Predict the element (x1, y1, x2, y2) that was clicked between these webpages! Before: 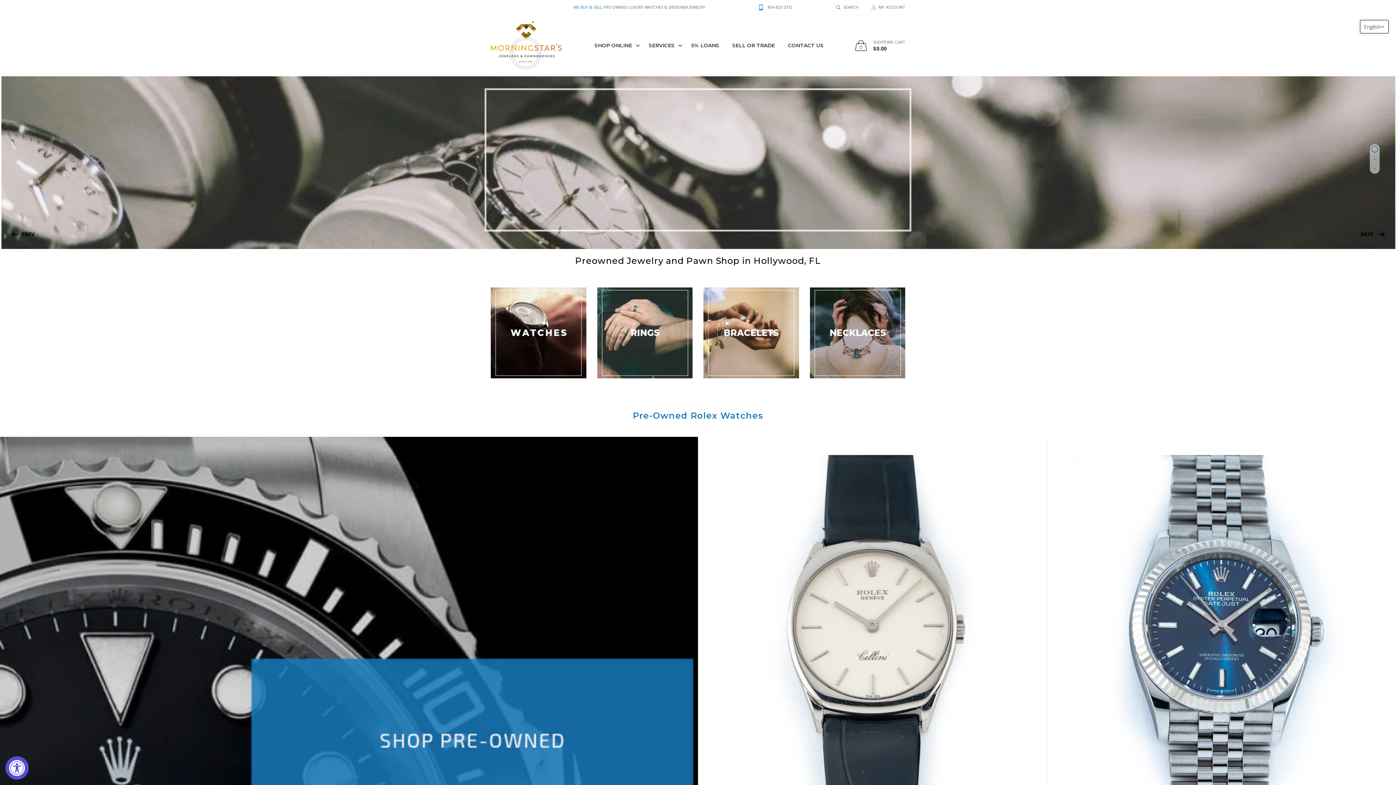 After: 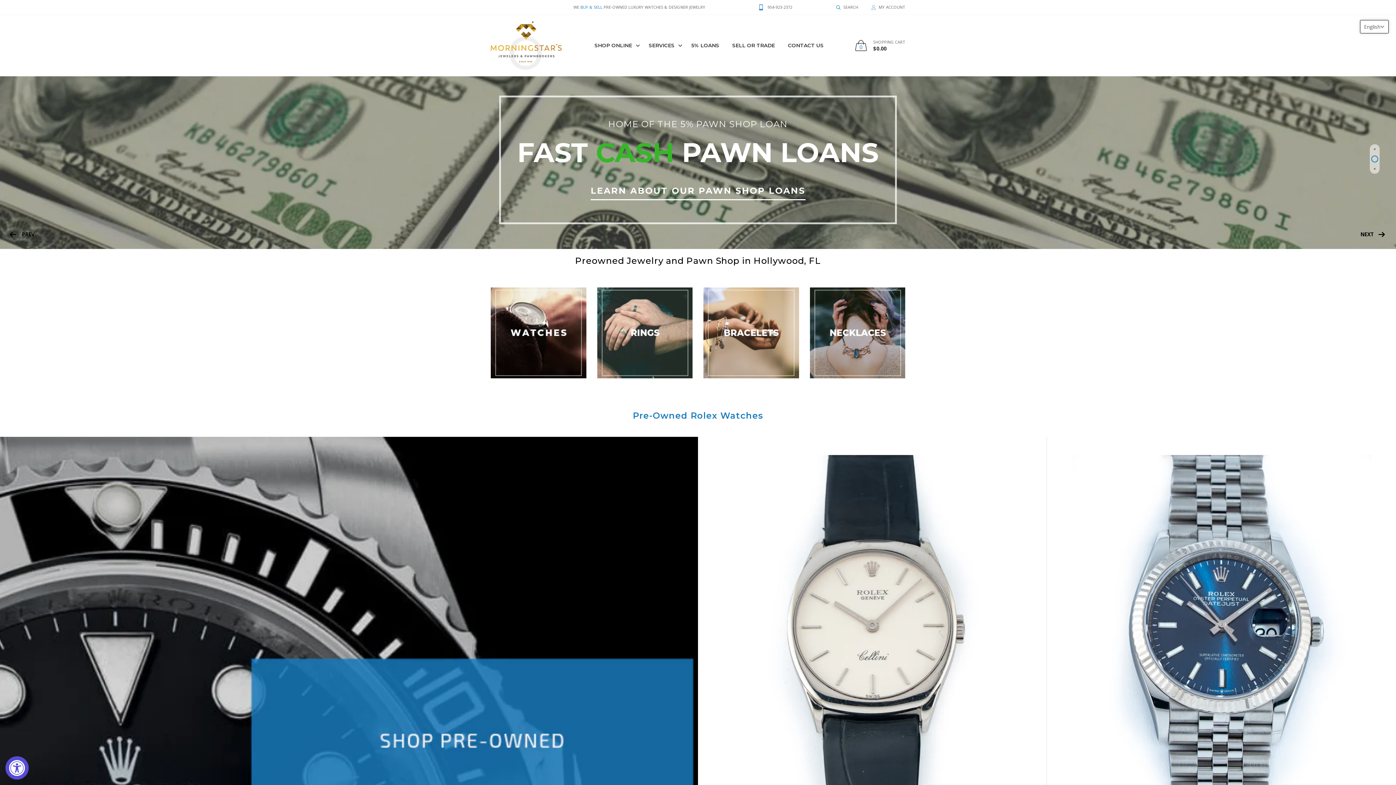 Action: label: Previous bbox: (10, 230, 34, 238)